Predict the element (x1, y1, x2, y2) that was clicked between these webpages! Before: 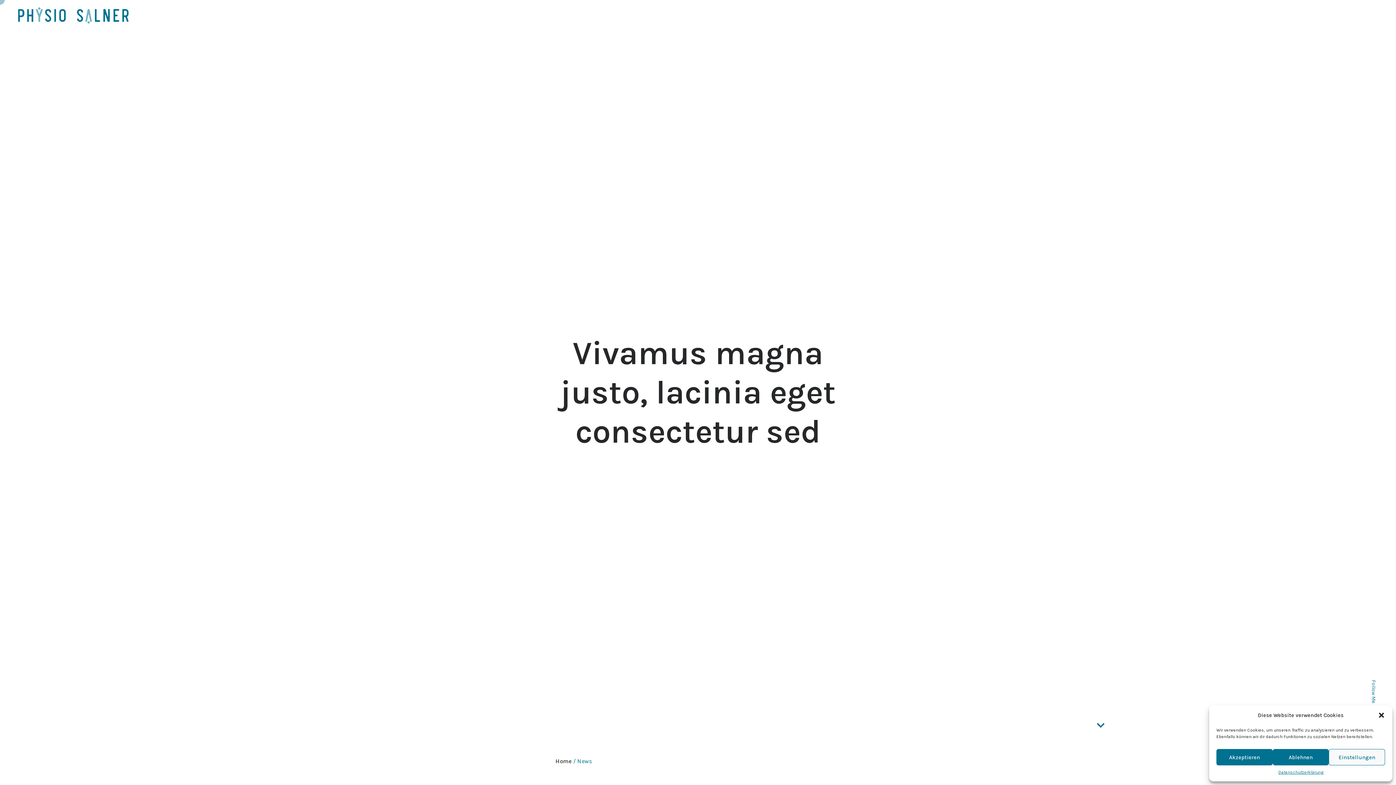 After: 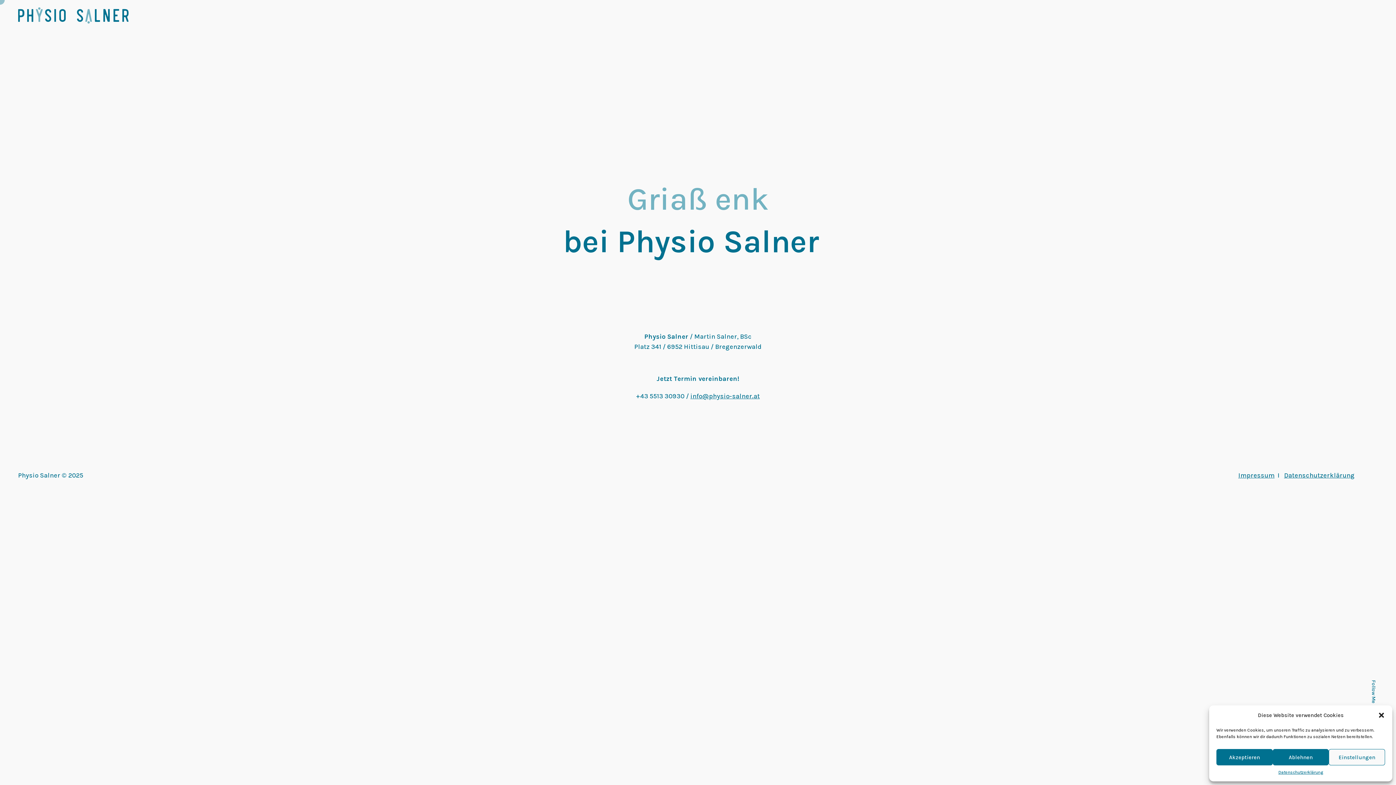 Action: bbox: (555, 758, 572, 765) label: Home